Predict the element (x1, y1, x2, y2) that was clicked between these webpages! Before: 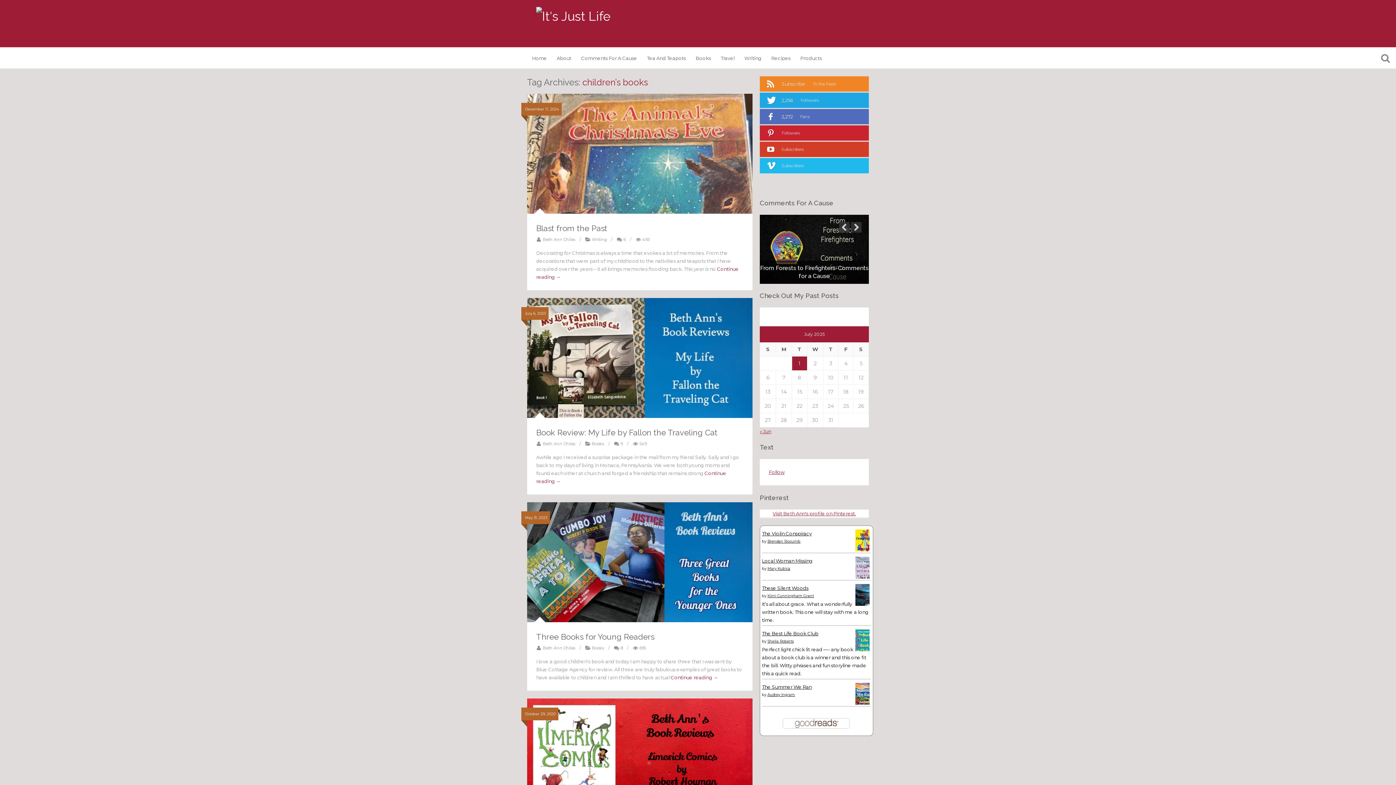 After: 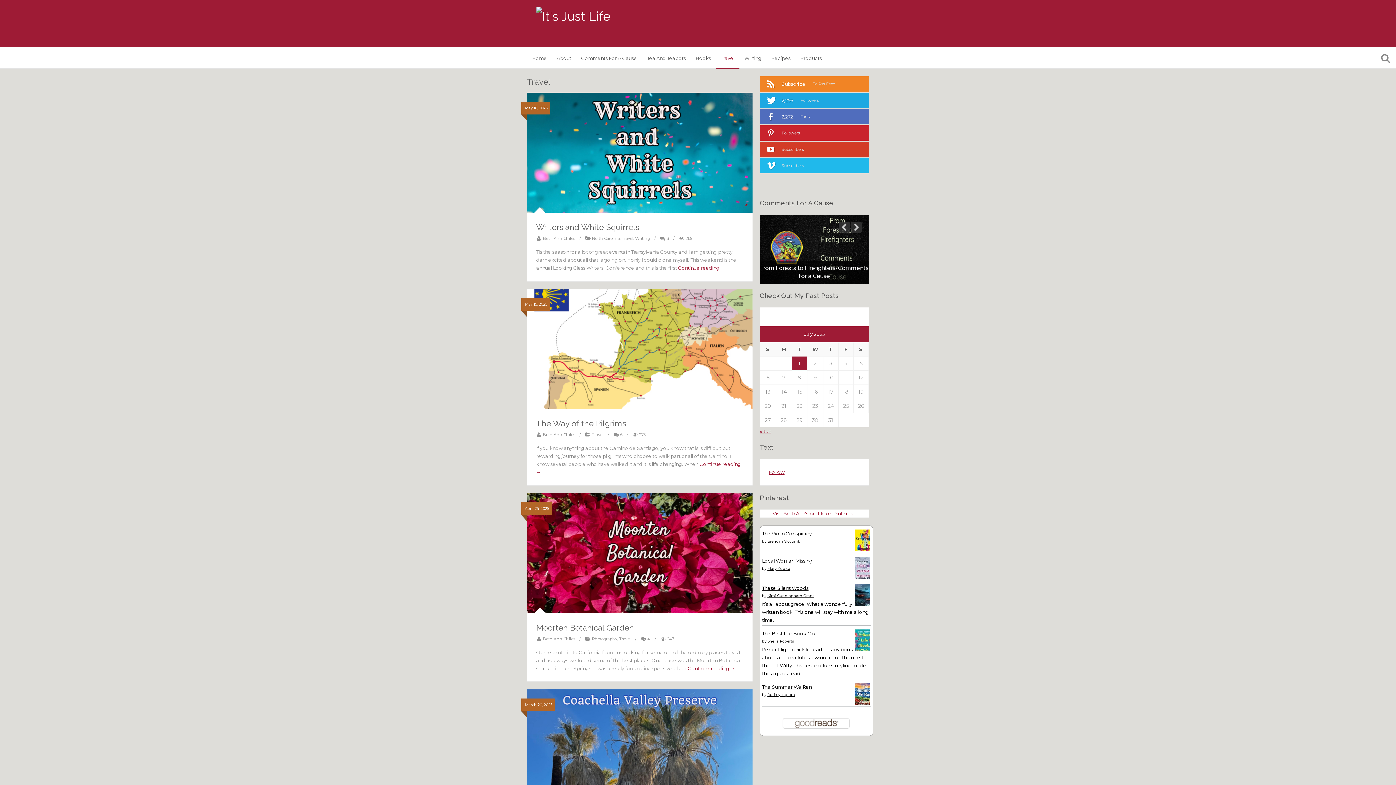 Action: label: Travel bbox: (716, 47, 739, 69)